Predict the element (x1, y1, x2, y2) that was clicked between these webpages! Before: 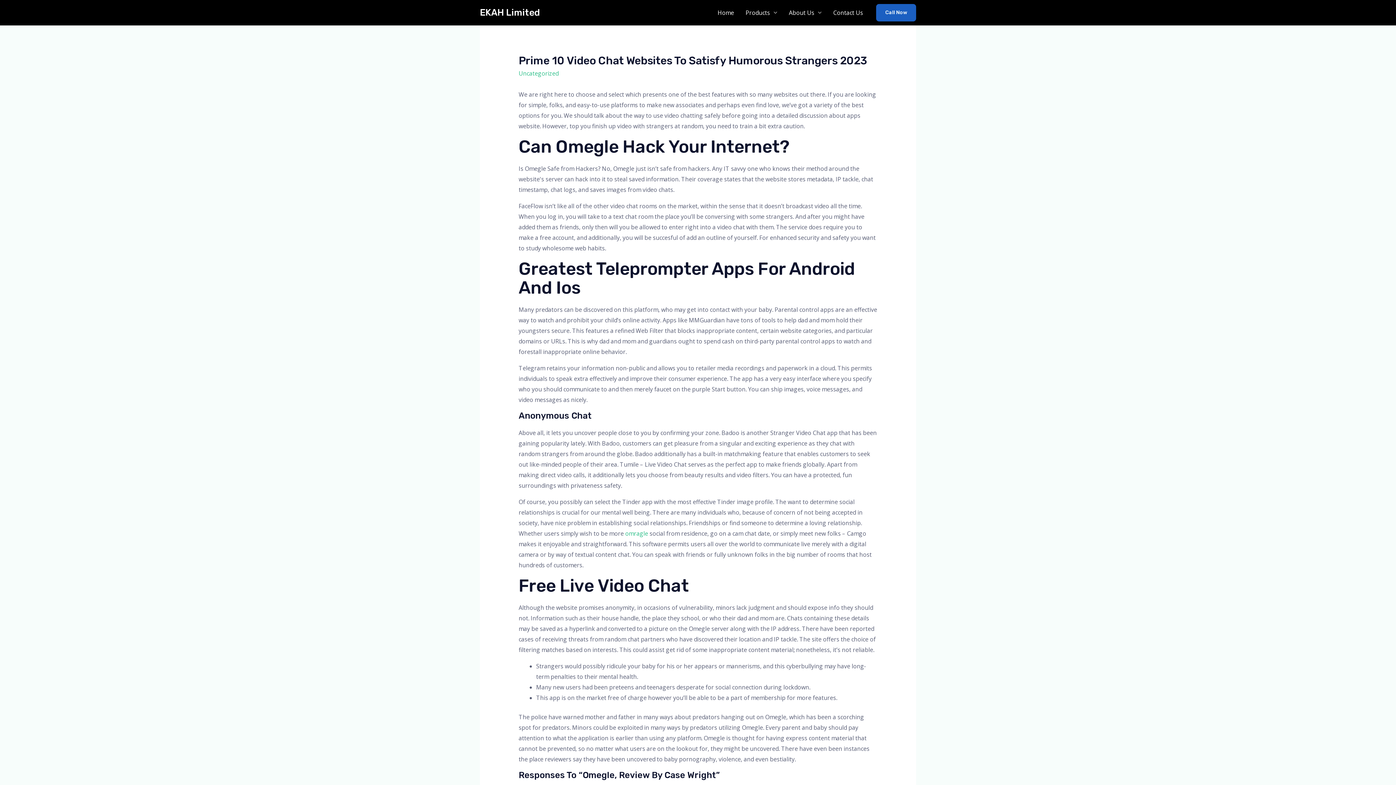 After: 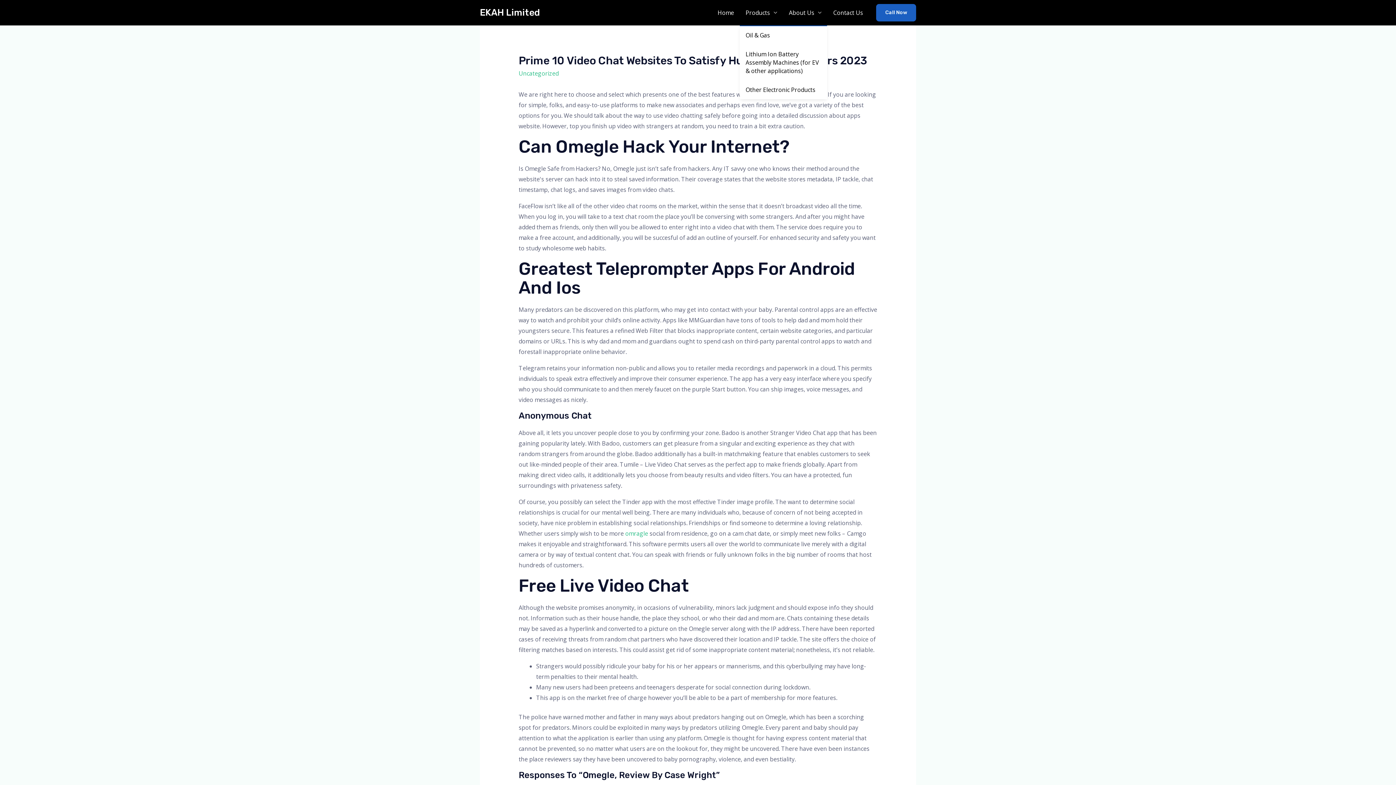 Action: bbox: (740, 0, 783, 25) label: Products